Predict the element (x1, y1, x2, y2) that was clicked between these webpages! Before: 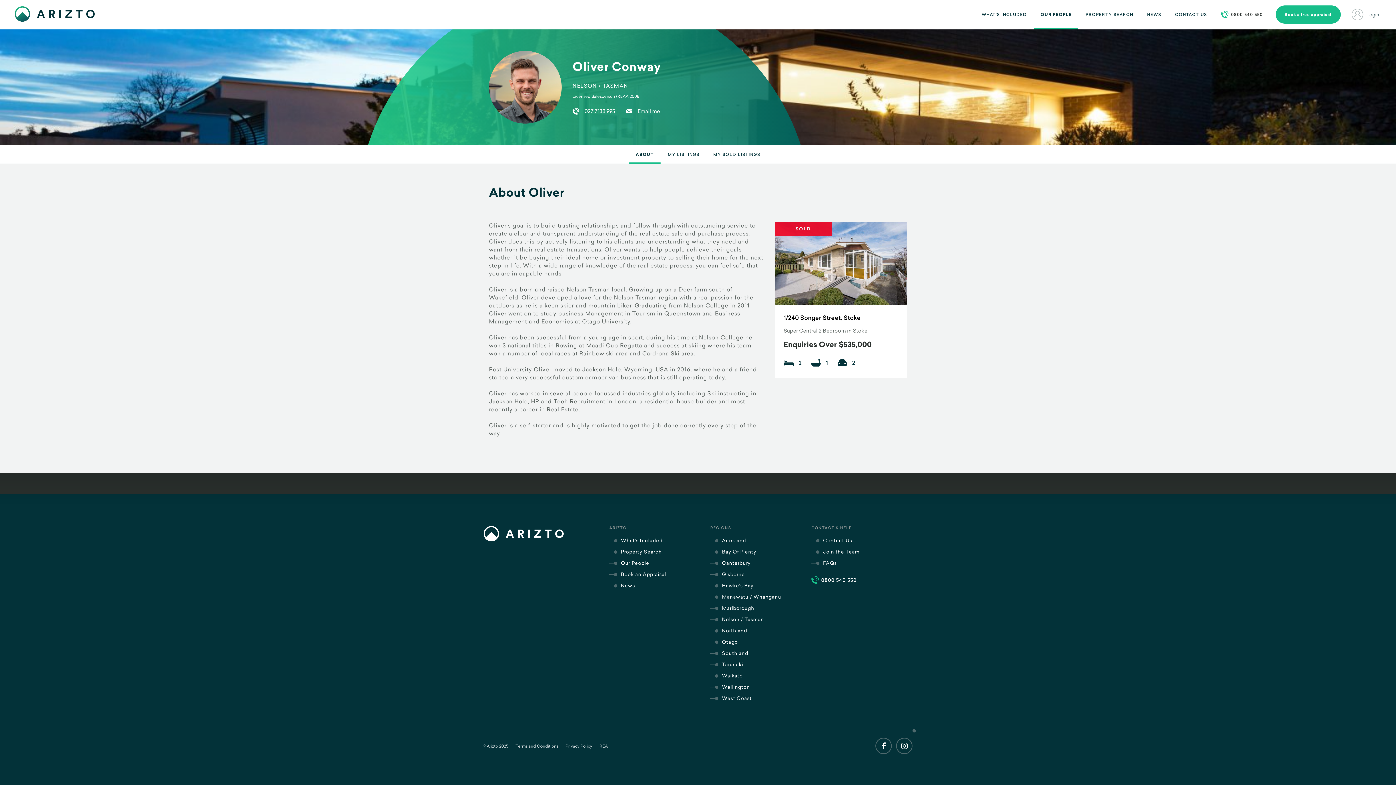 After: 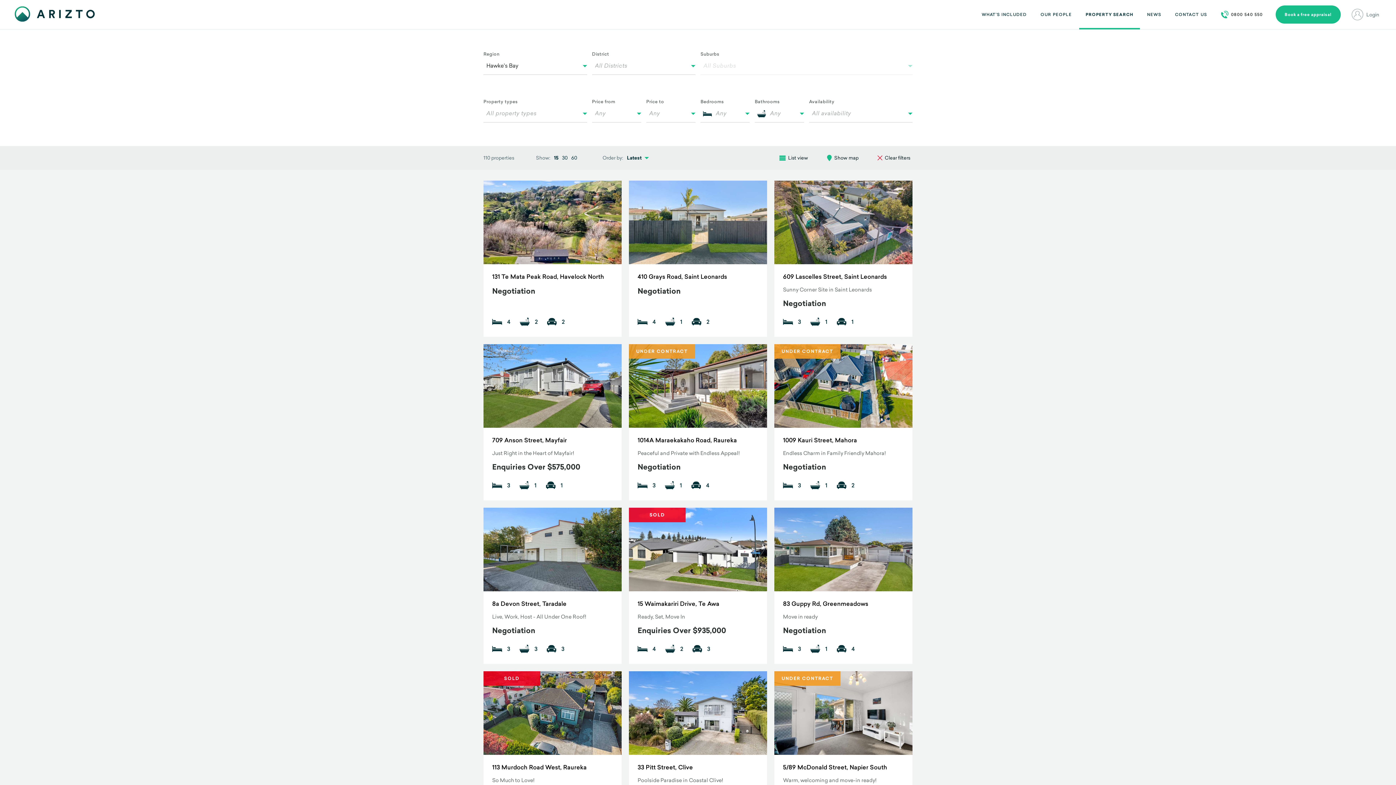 Action: bbox: (722, 582, 753, 589) label: Hawke's Bay